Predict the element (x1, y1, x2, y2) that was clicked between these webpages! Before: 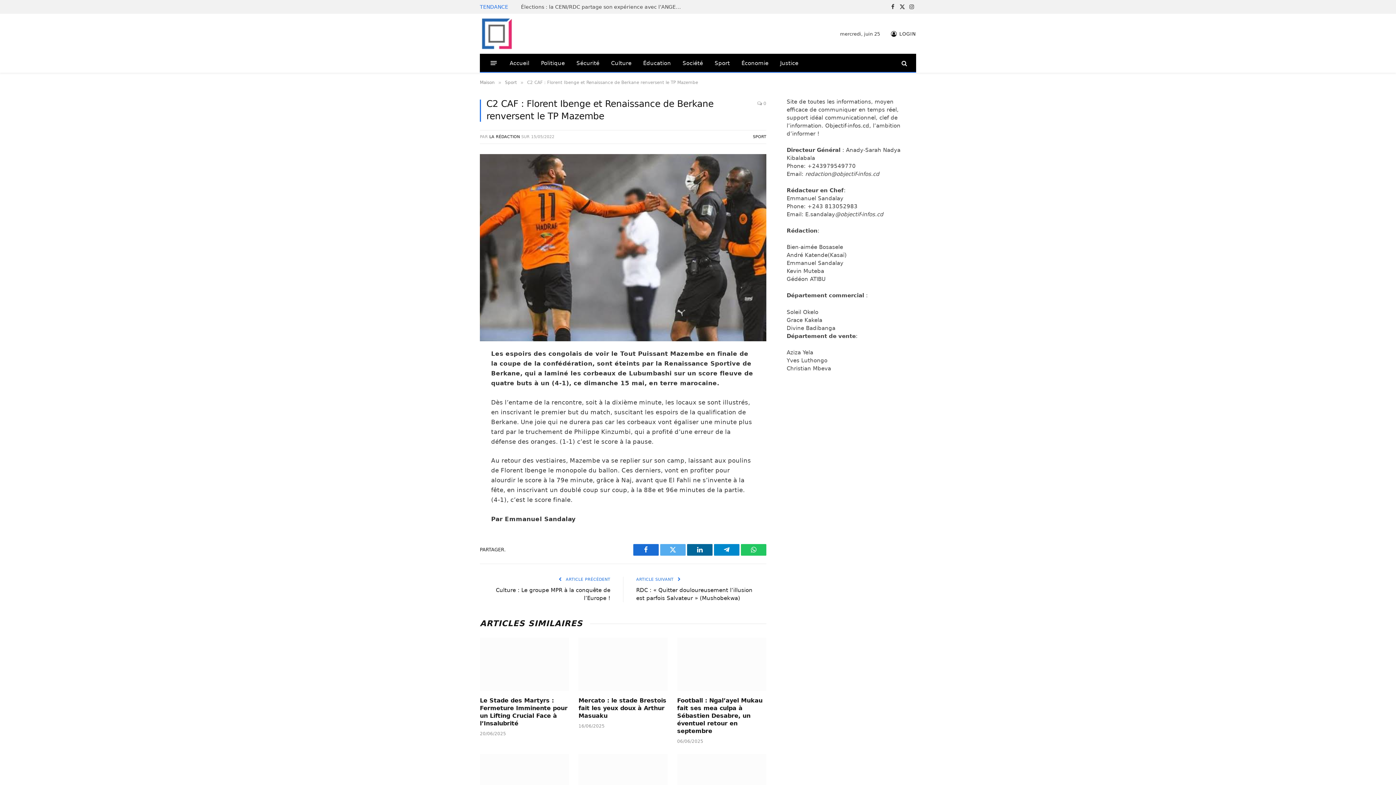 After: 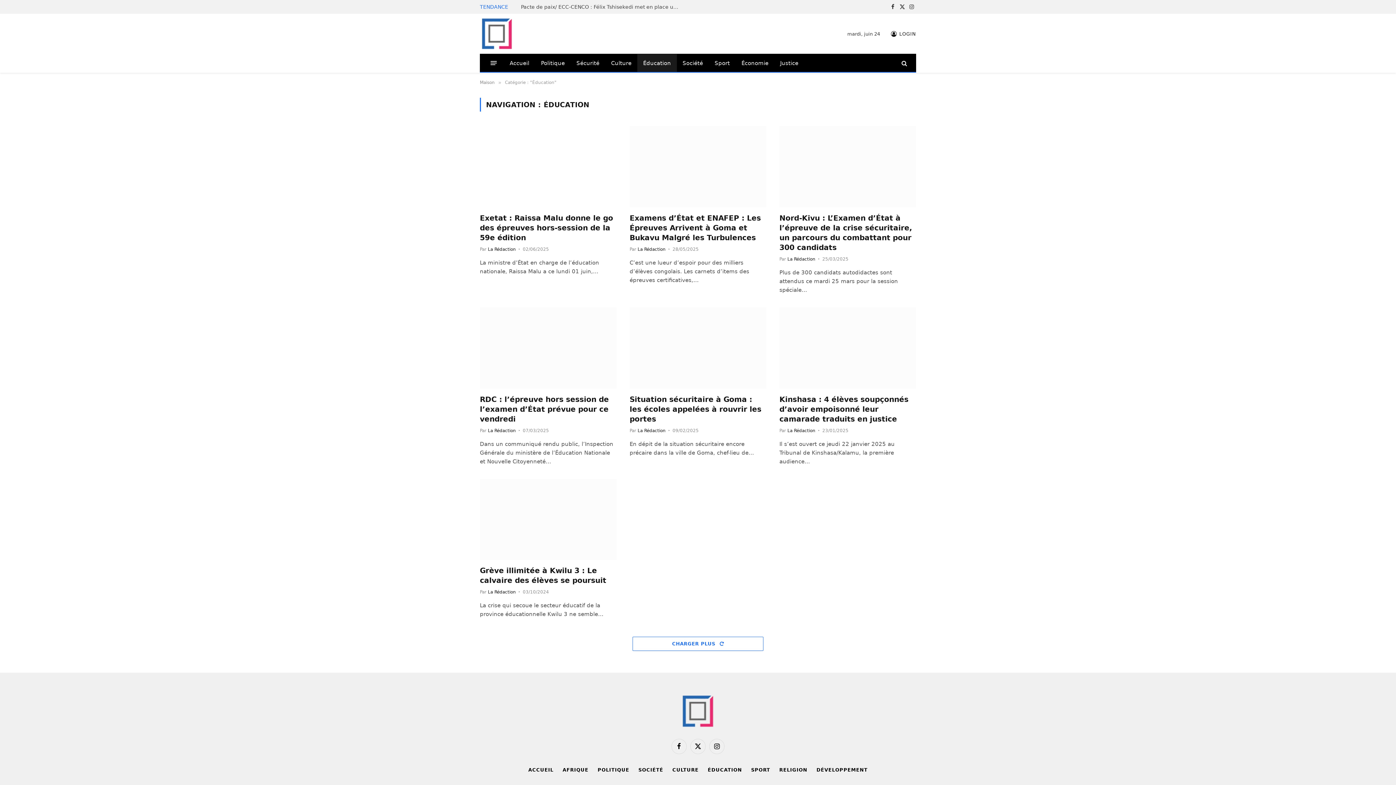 Action: bbox: (637, 54, 676, 72) label: Éducation